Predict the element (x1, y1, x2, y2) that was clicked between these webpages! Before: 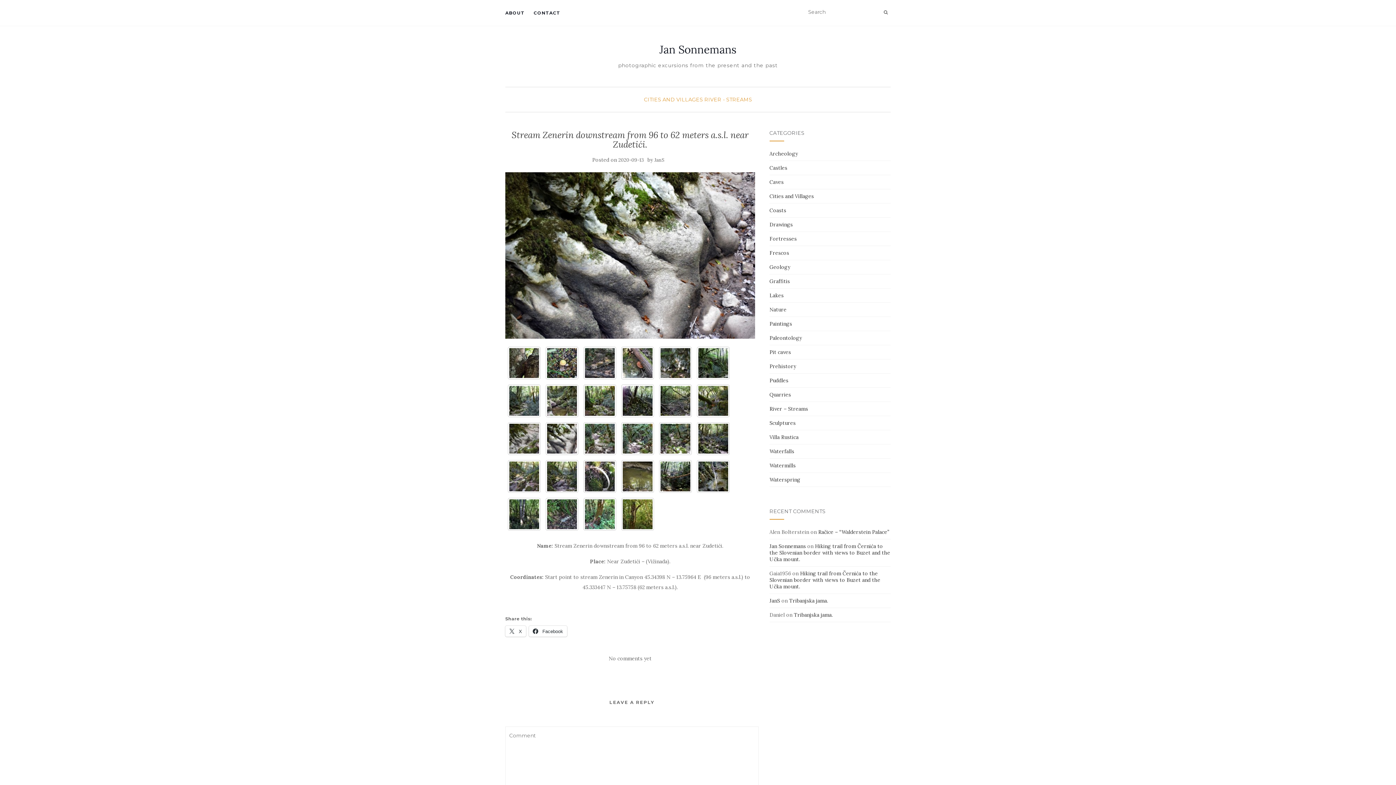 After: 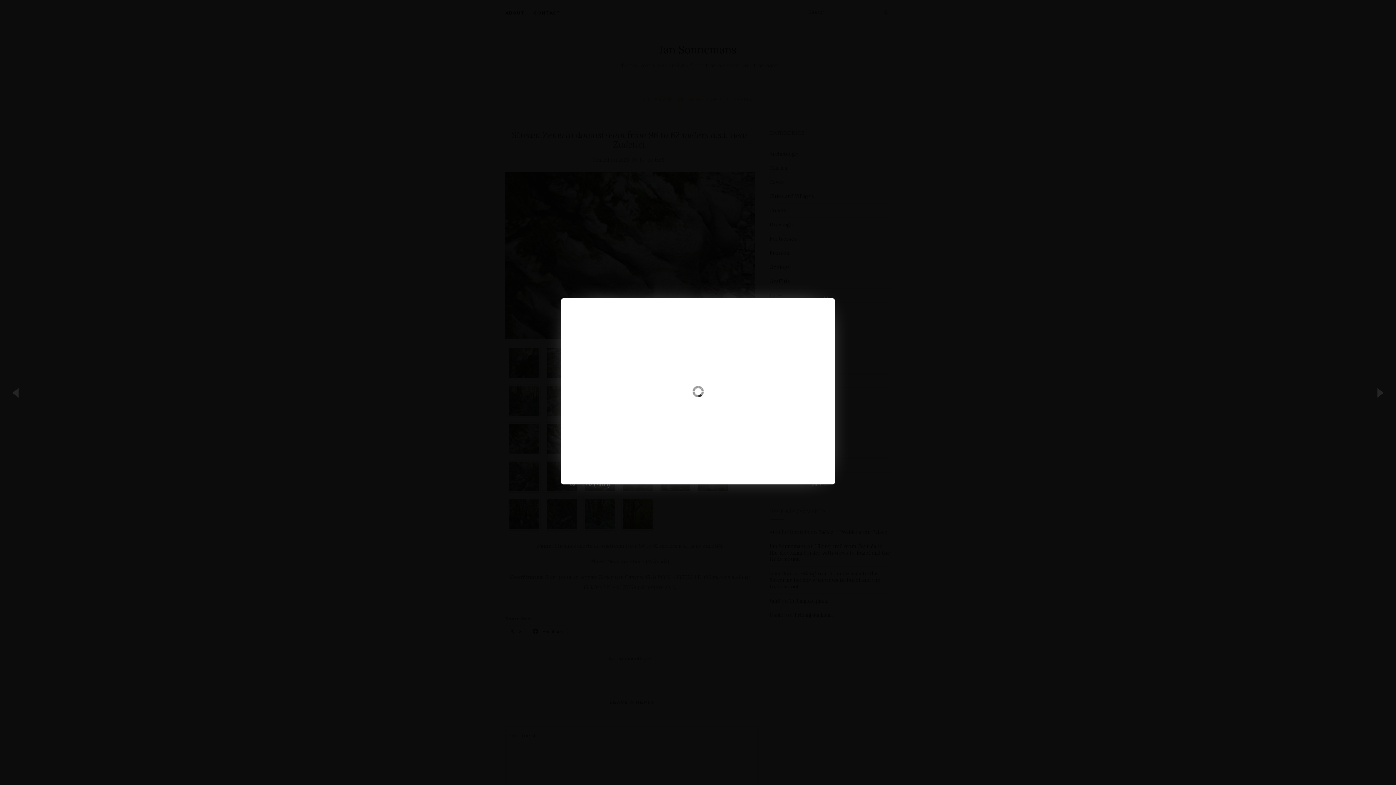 Action: bbox: (621, 498, 654, 530)